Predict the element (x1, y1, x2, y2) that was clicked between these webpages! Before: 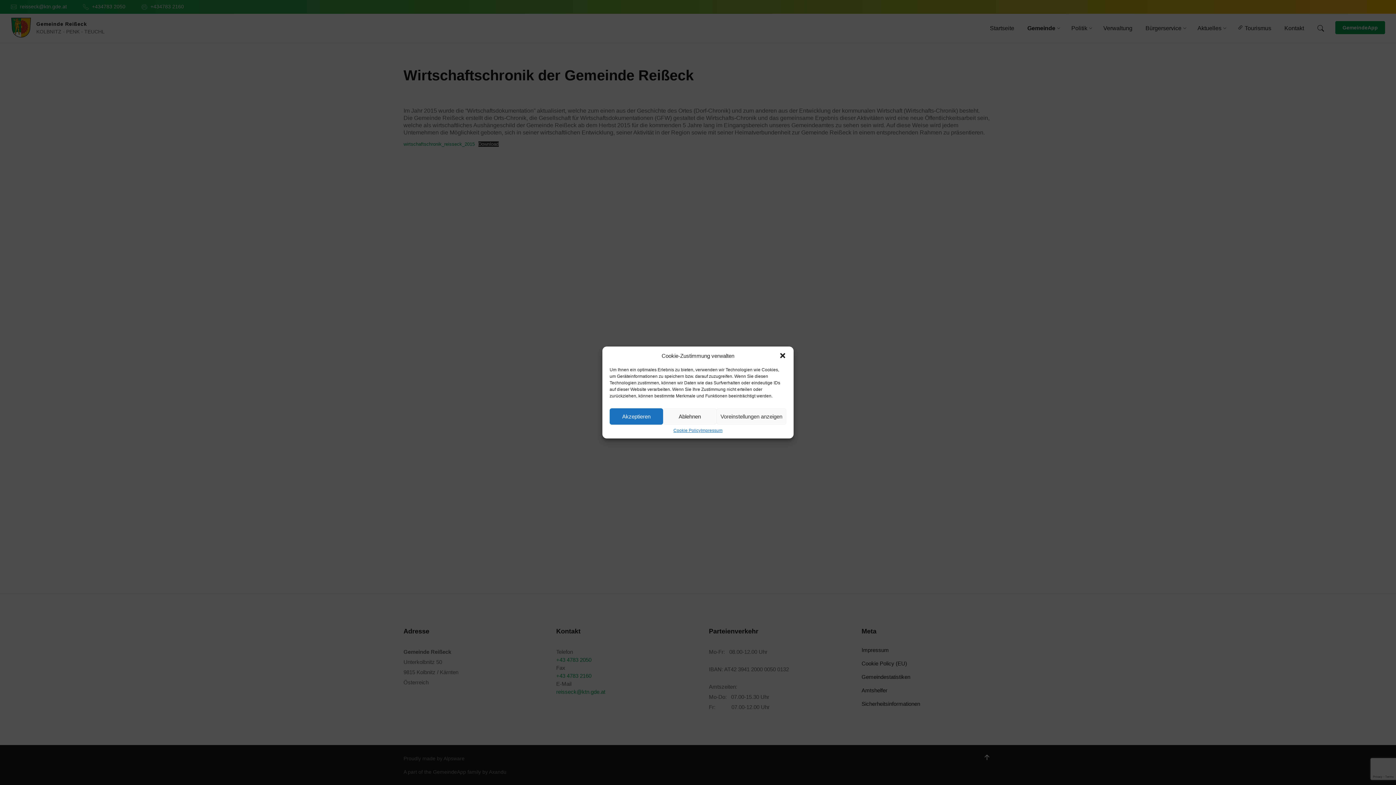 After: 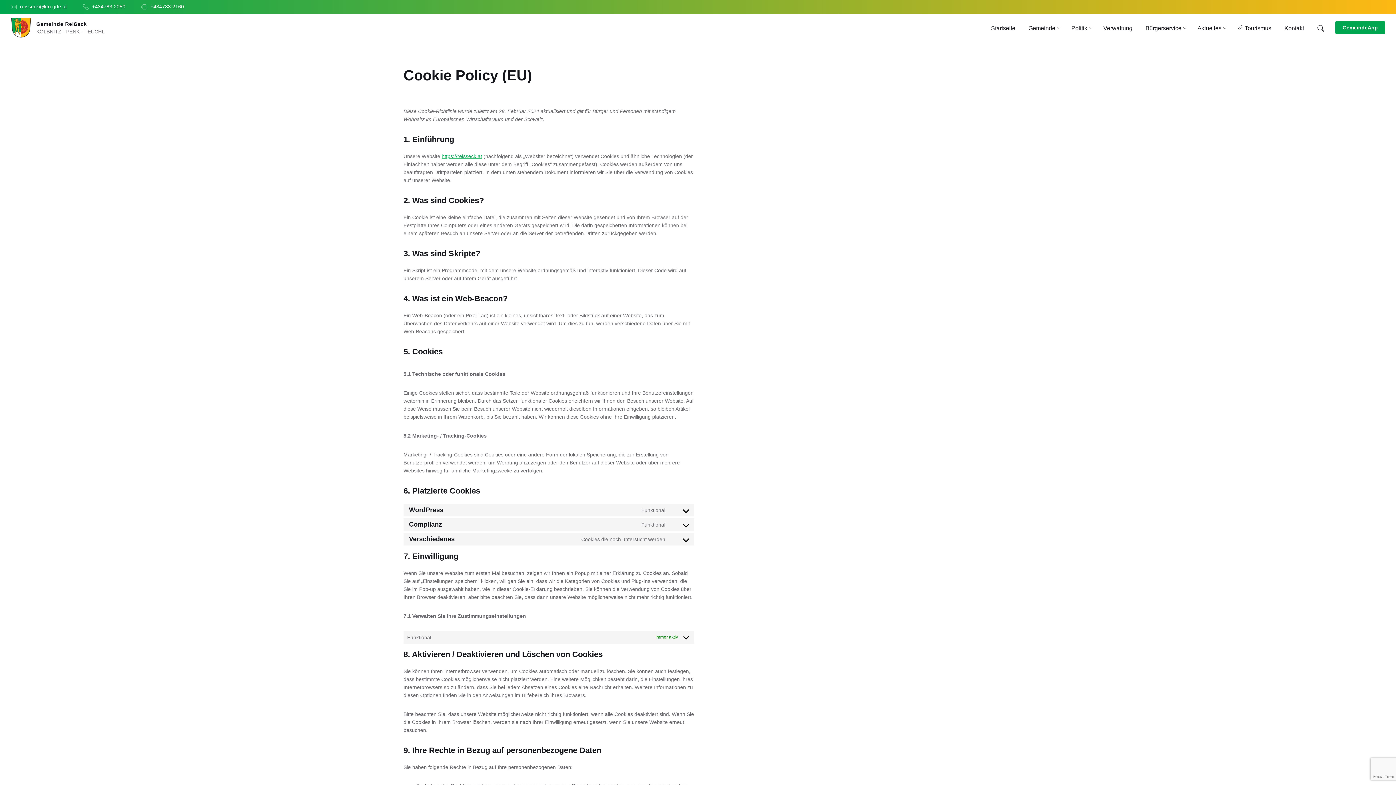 Action: label: Cookie Policy bbox: (673, 428, 700, 433)